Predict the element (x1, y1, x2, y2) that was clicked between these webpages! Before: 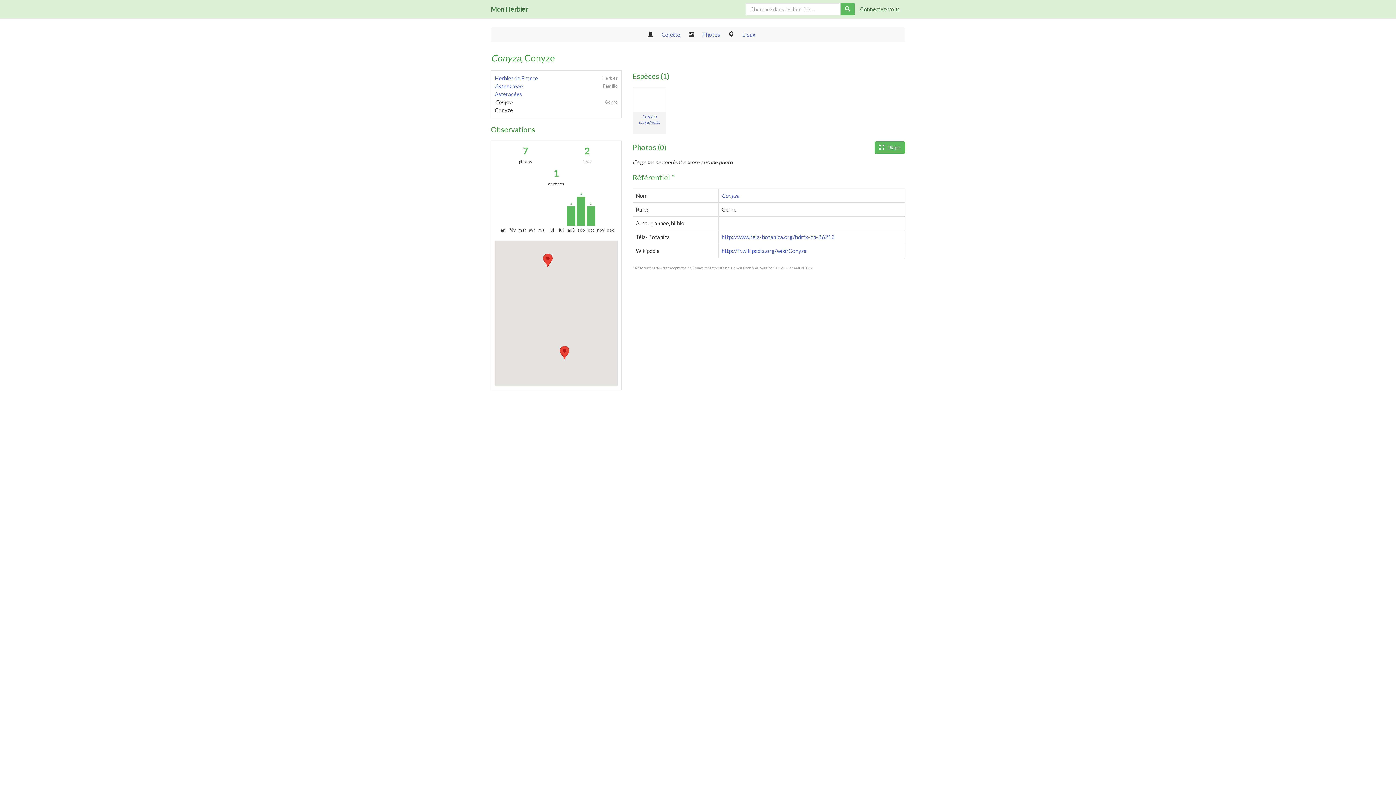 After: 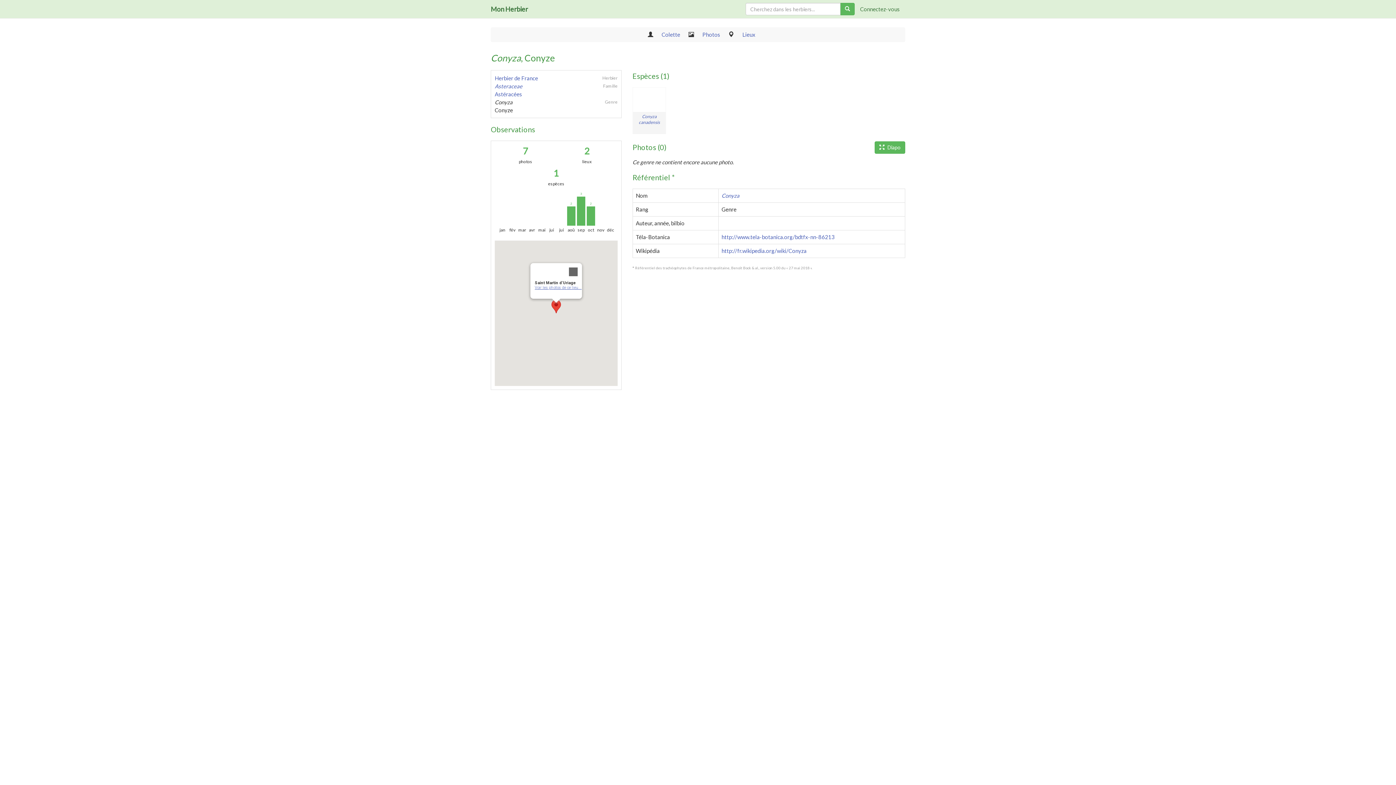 Action: bbox: (543, 253, 552, 267)